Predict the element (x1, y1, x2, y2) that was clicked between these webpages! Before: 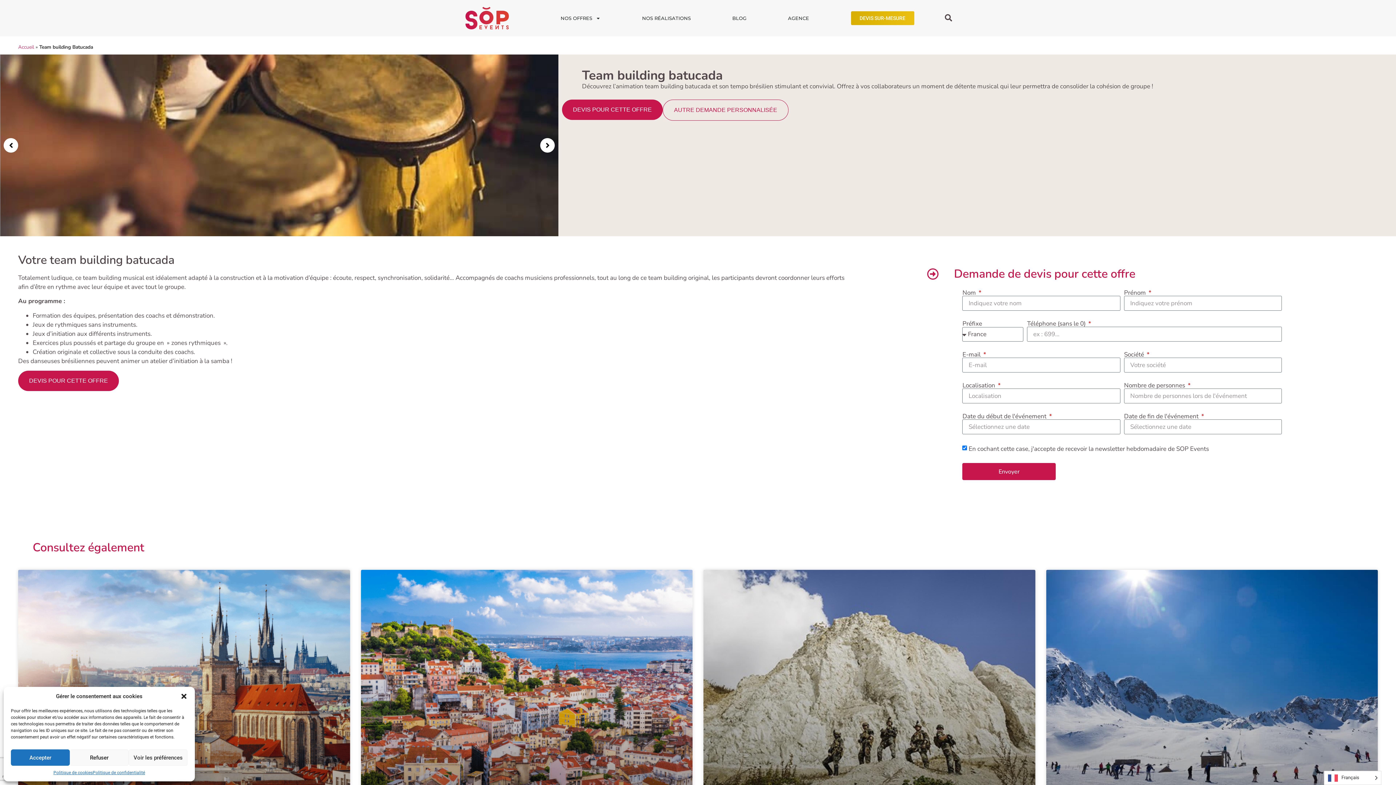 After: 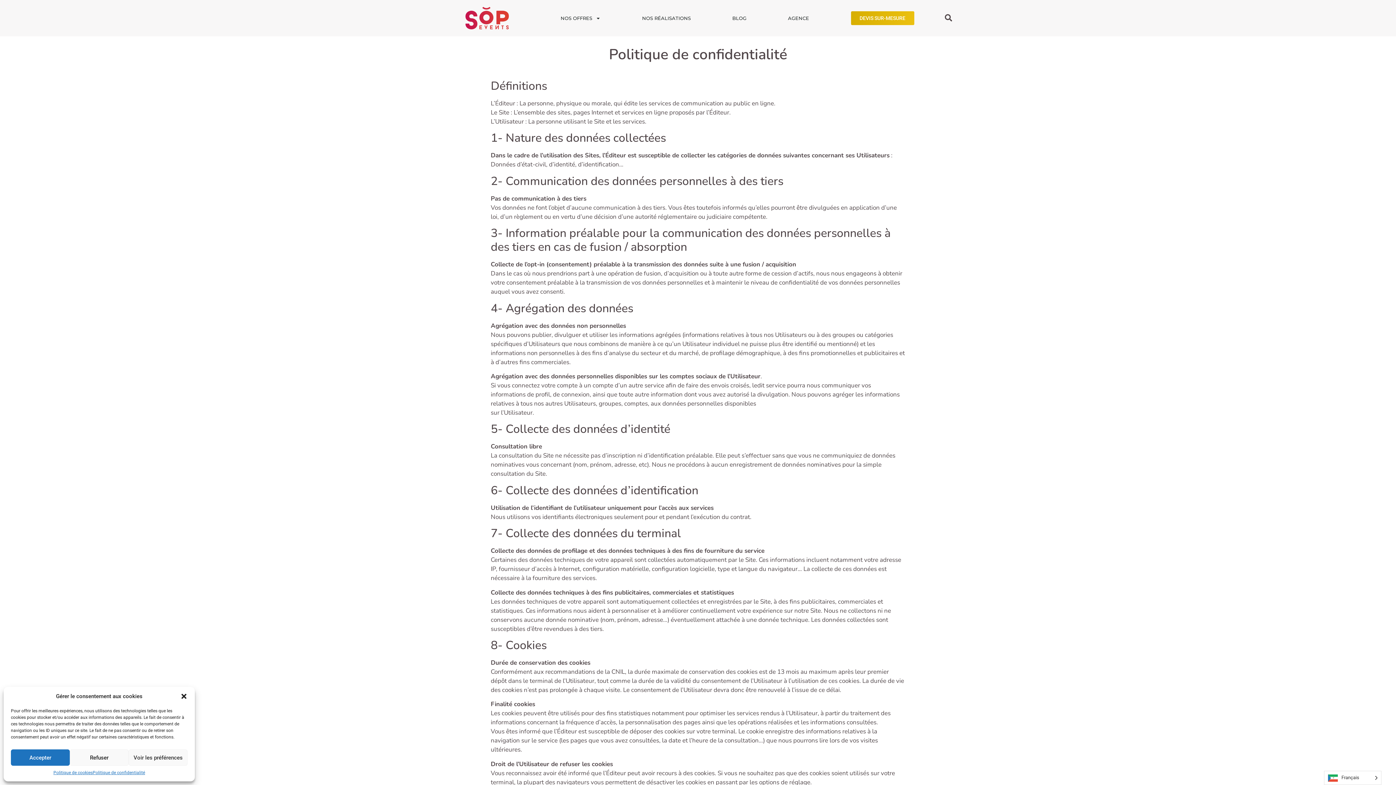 Action: label: Politique de confidentialité bbox: (92, 769, 145, 776)